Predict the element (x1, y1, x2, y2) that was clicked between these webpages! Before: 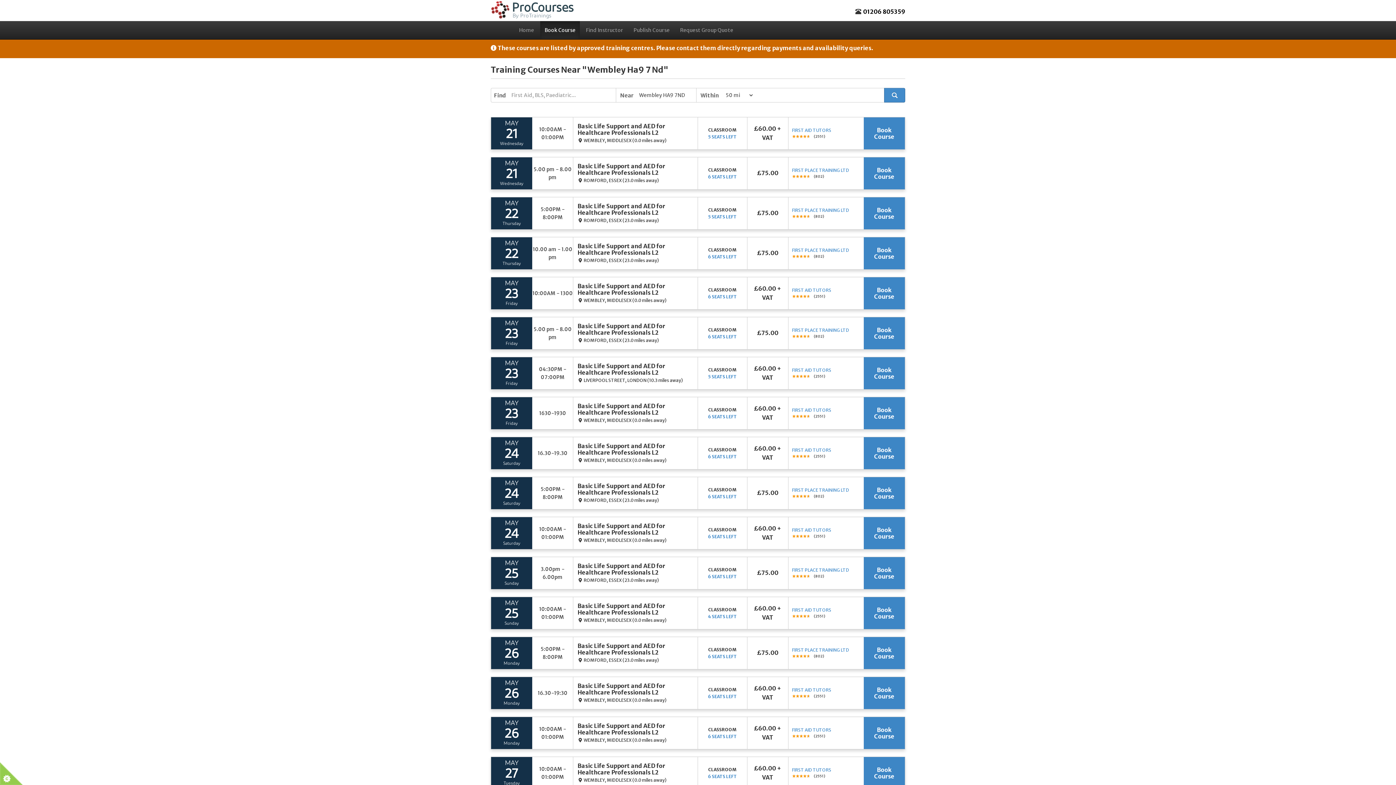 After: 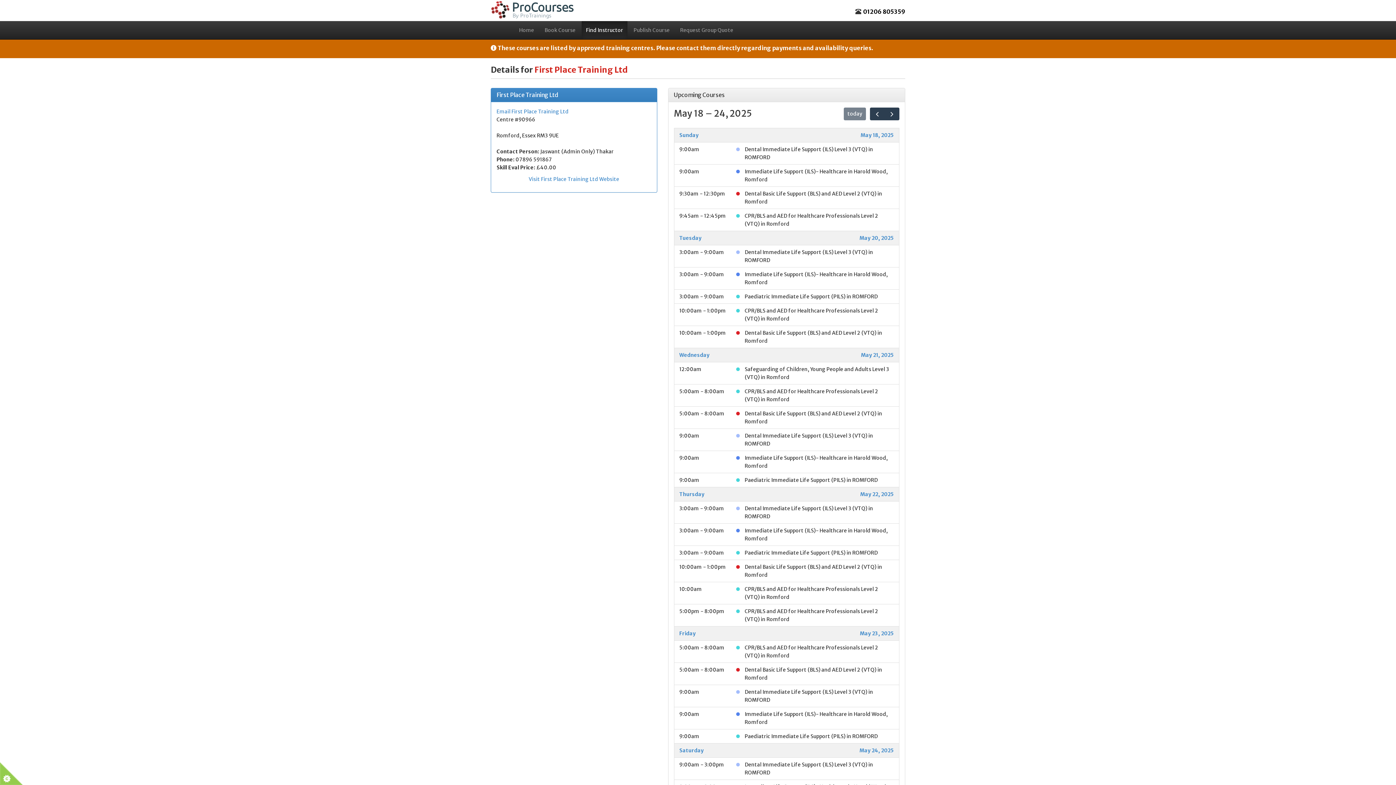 Action: bbox: (792, 567, 849, 573) label: FIRST PLACE TRAINING LTD